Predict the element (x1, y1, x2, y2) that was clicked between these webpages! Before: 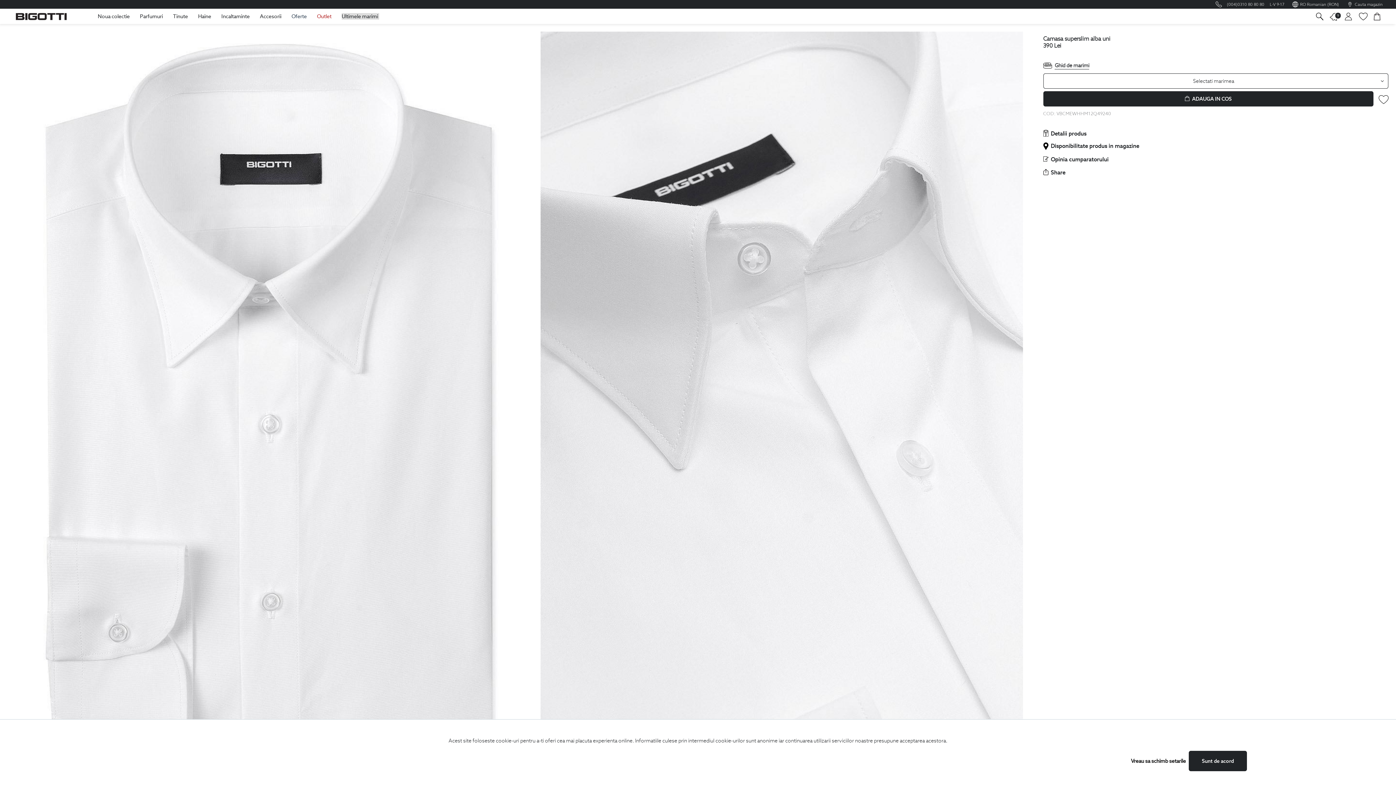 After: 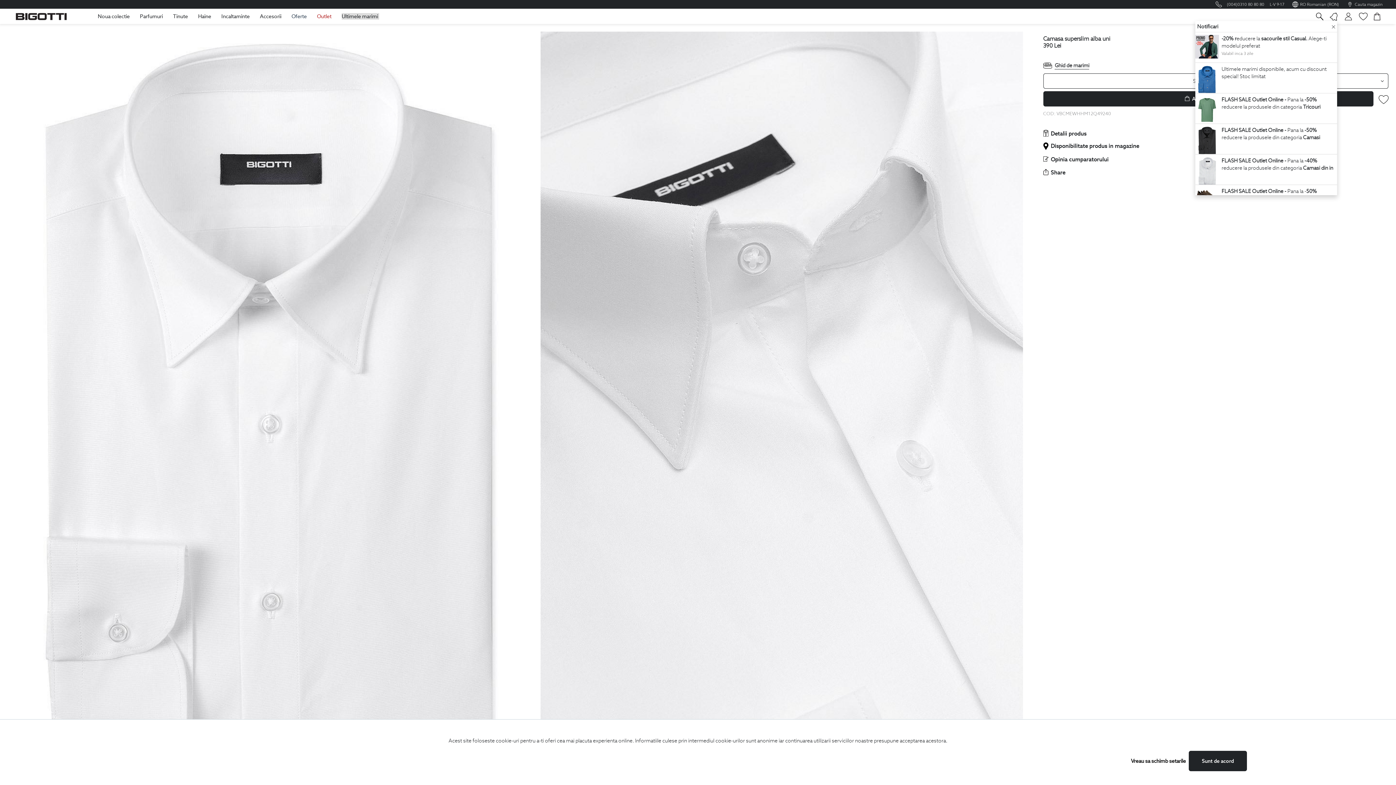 Action: label: 9 bbox: (1330, 12, 1337, 20)